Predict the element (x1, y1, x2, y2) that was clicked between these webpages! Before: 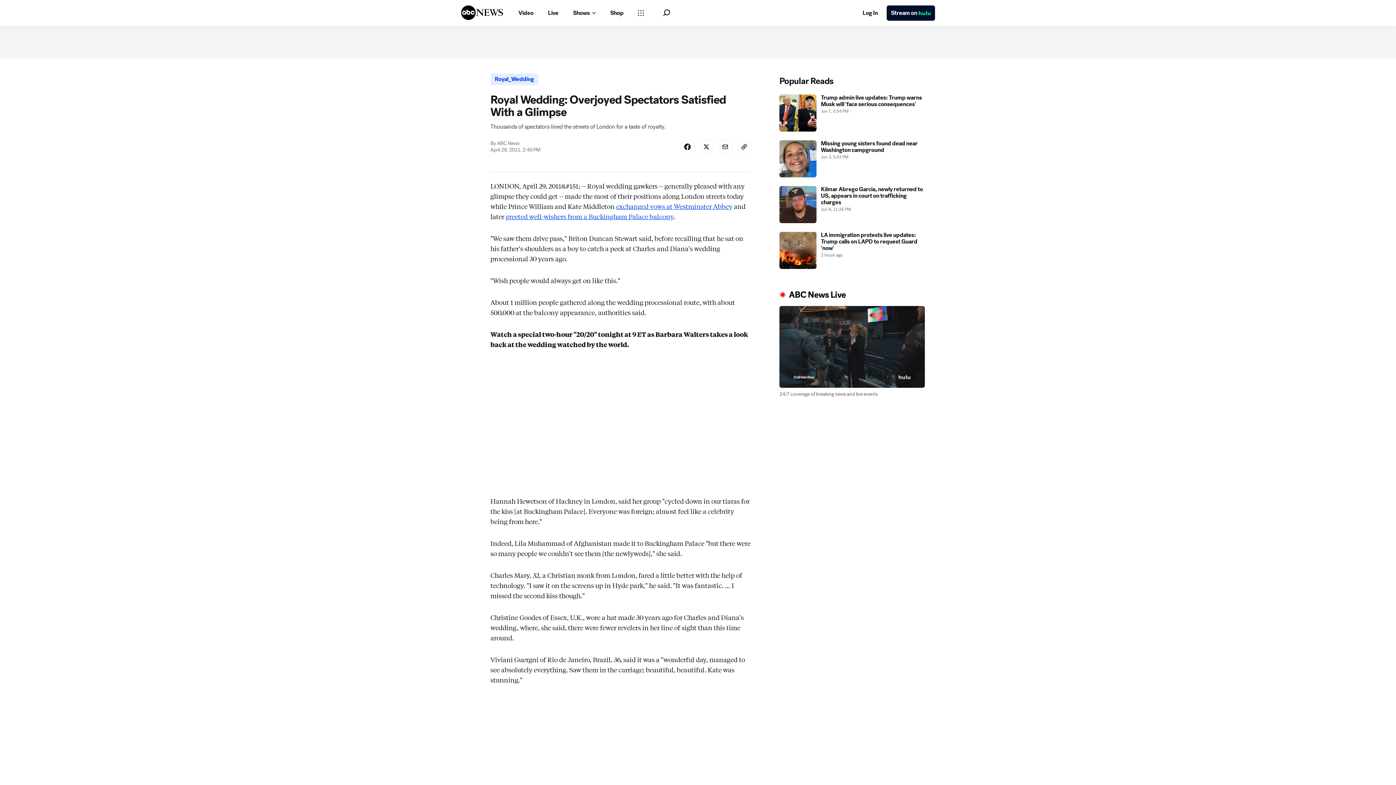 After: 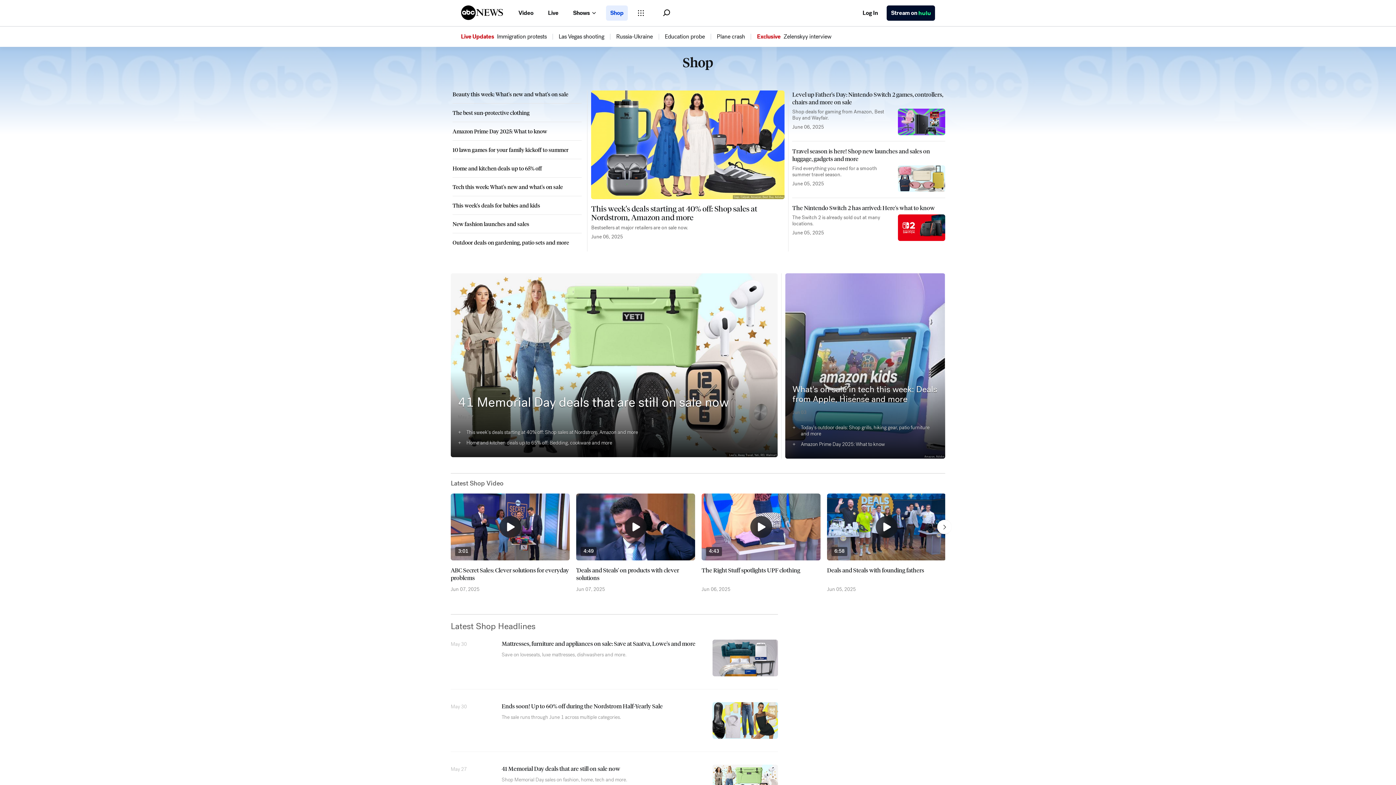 Action: bbox: (606, 5, 628, 20) label: Shop